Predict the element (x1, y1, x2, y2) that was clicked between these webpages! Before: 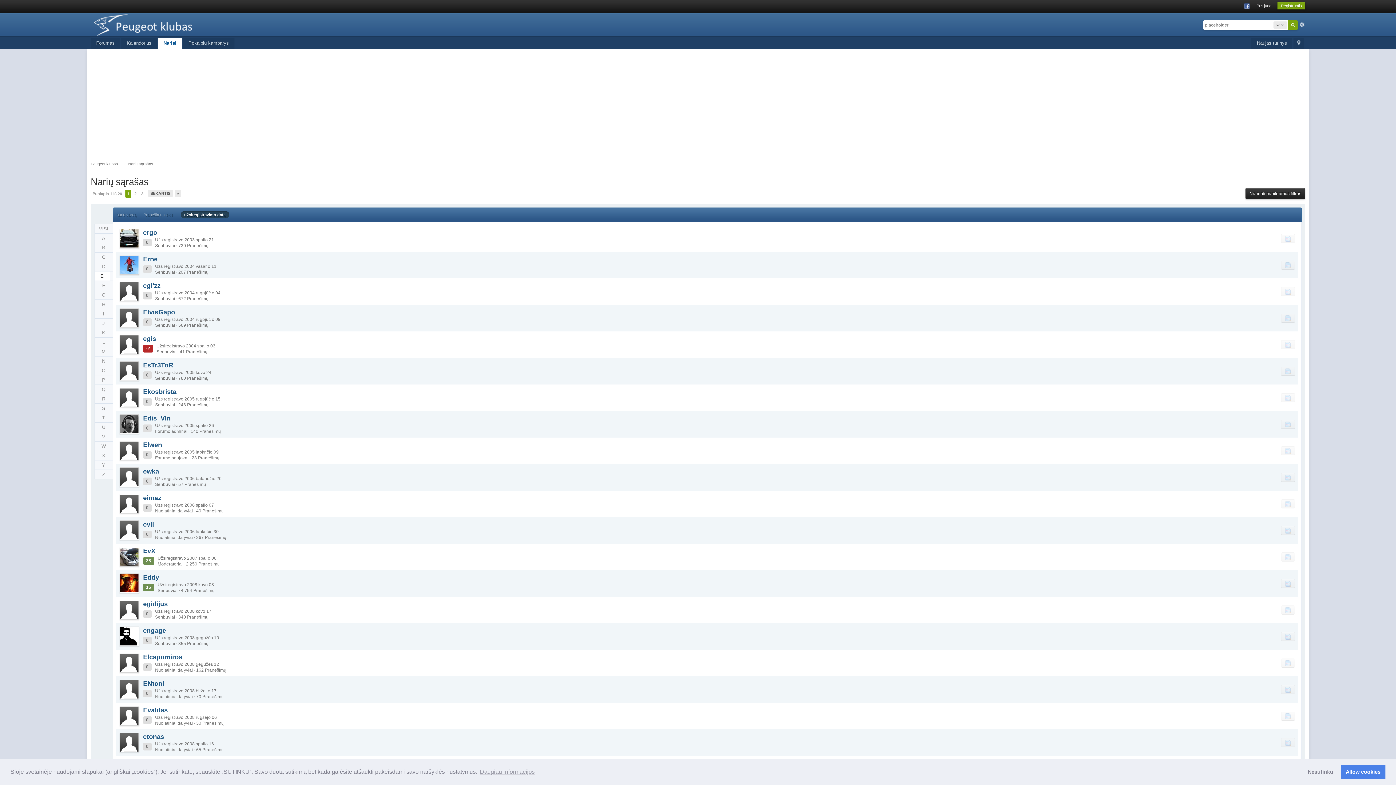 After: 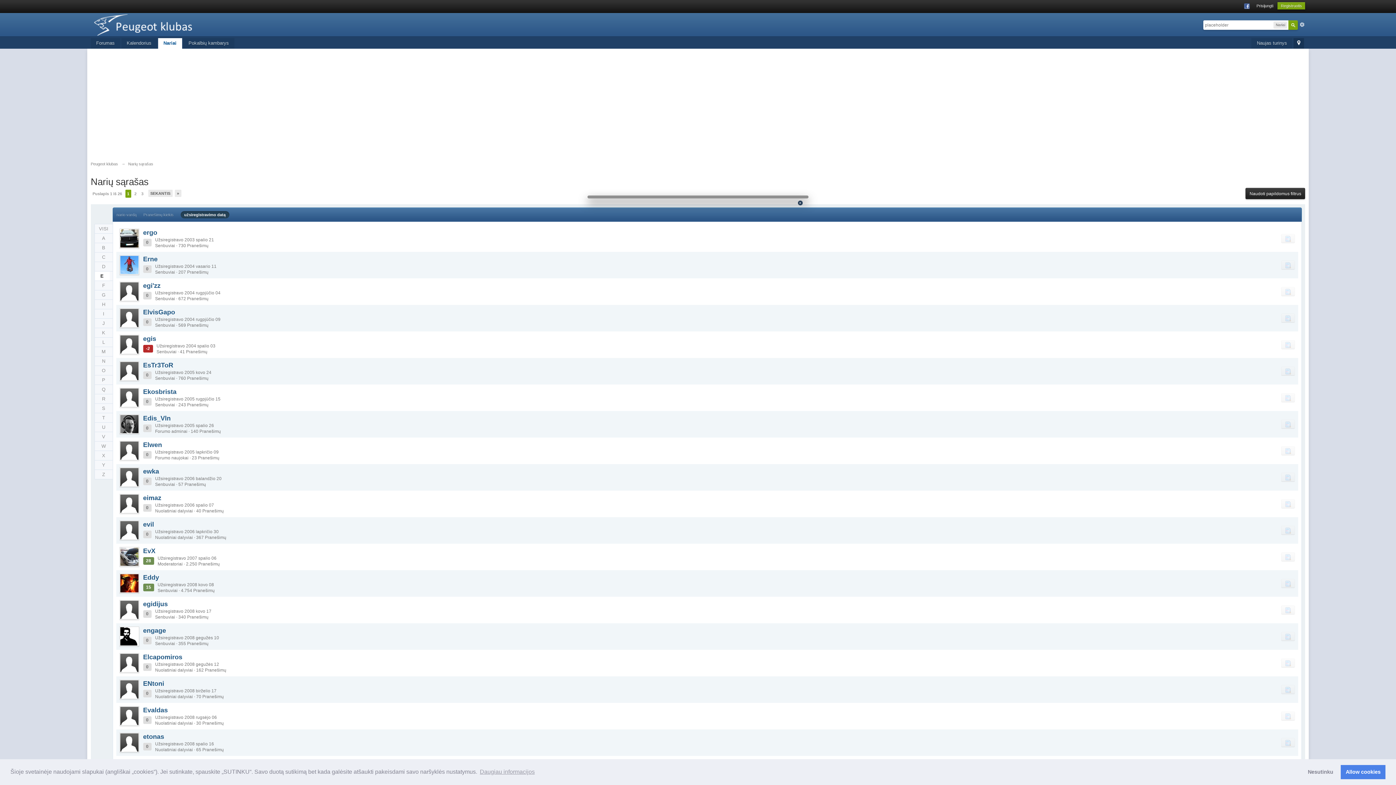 Action: bbox: (1293, 38, 1304, 48) label:  